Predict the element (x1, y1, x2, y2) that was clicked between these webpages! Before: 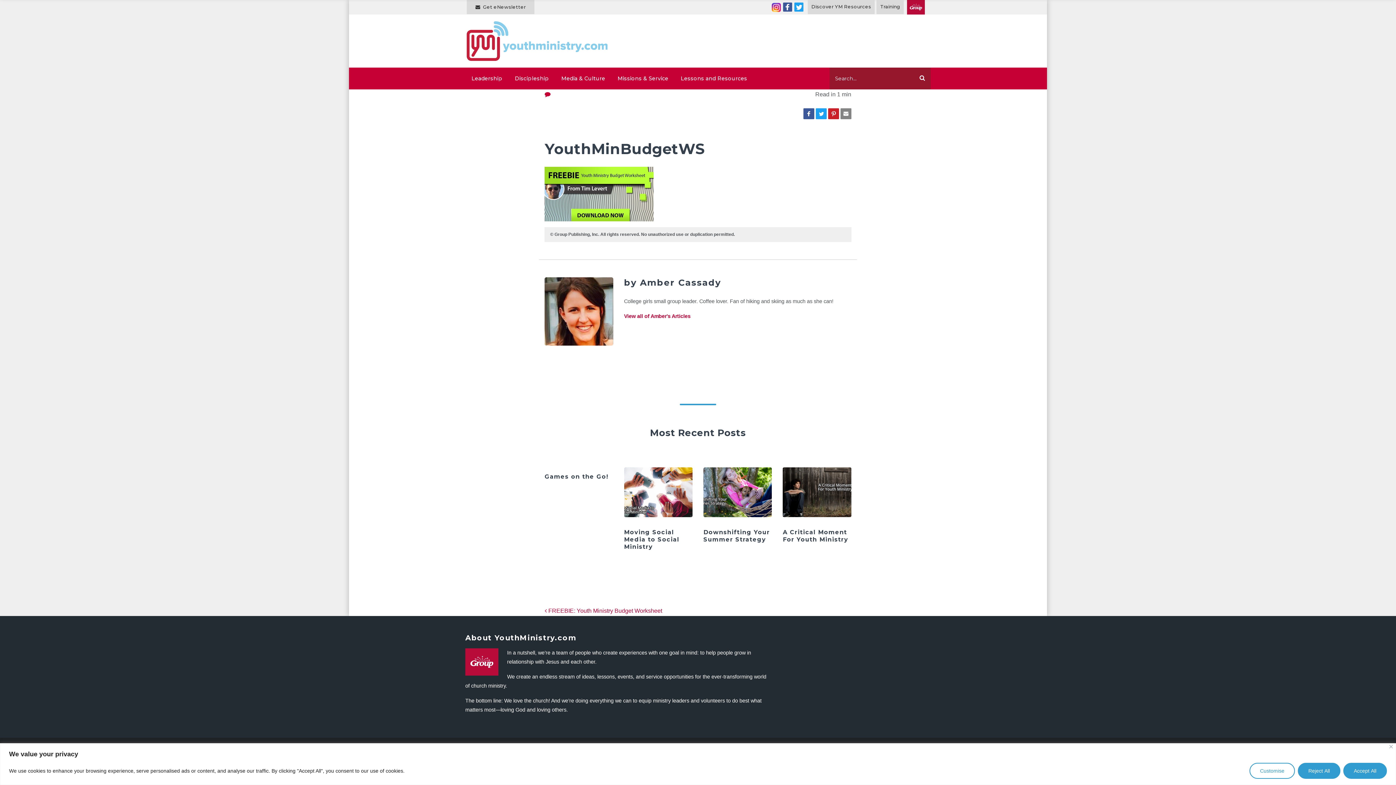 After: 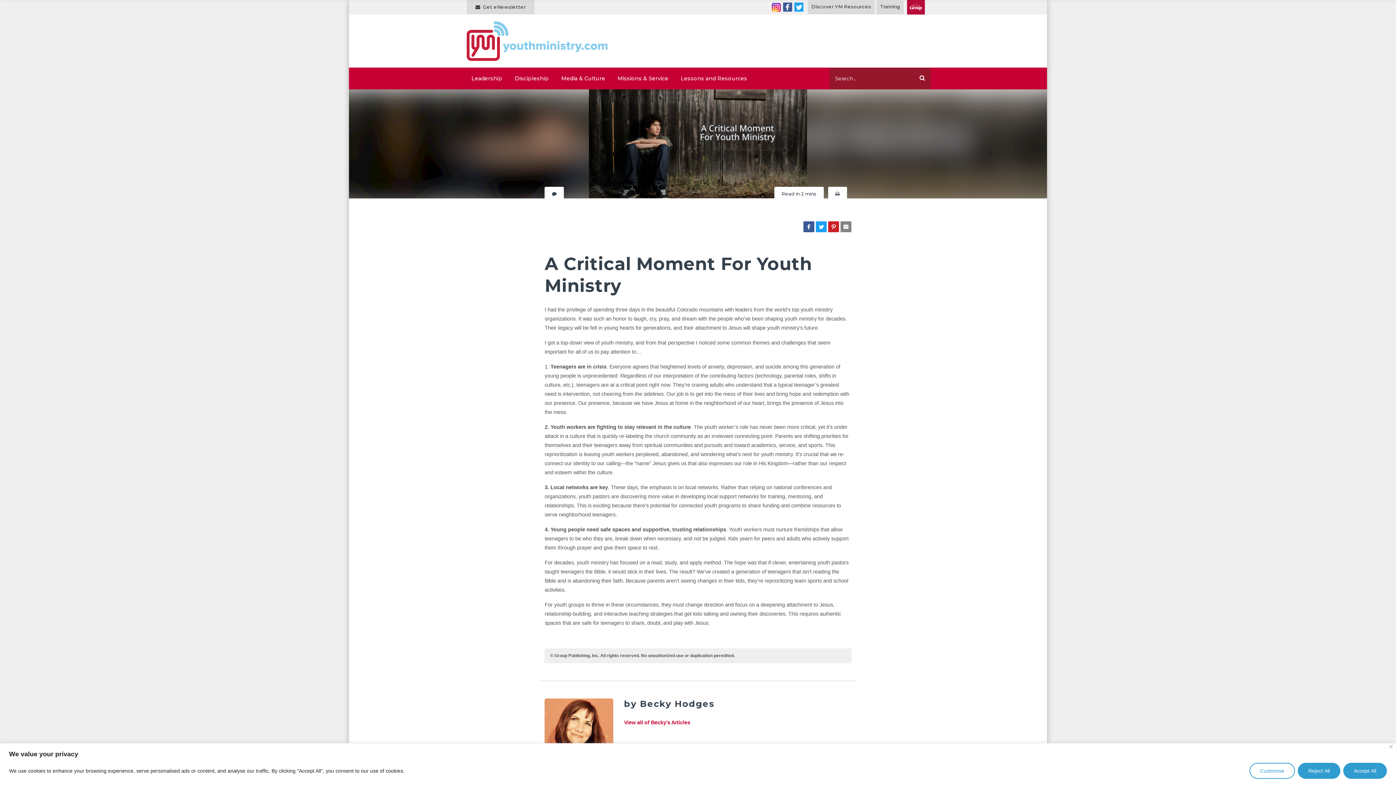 Action: label: A Critical Moment For Youth Ministry bbox: (783, 528, 848, 543)